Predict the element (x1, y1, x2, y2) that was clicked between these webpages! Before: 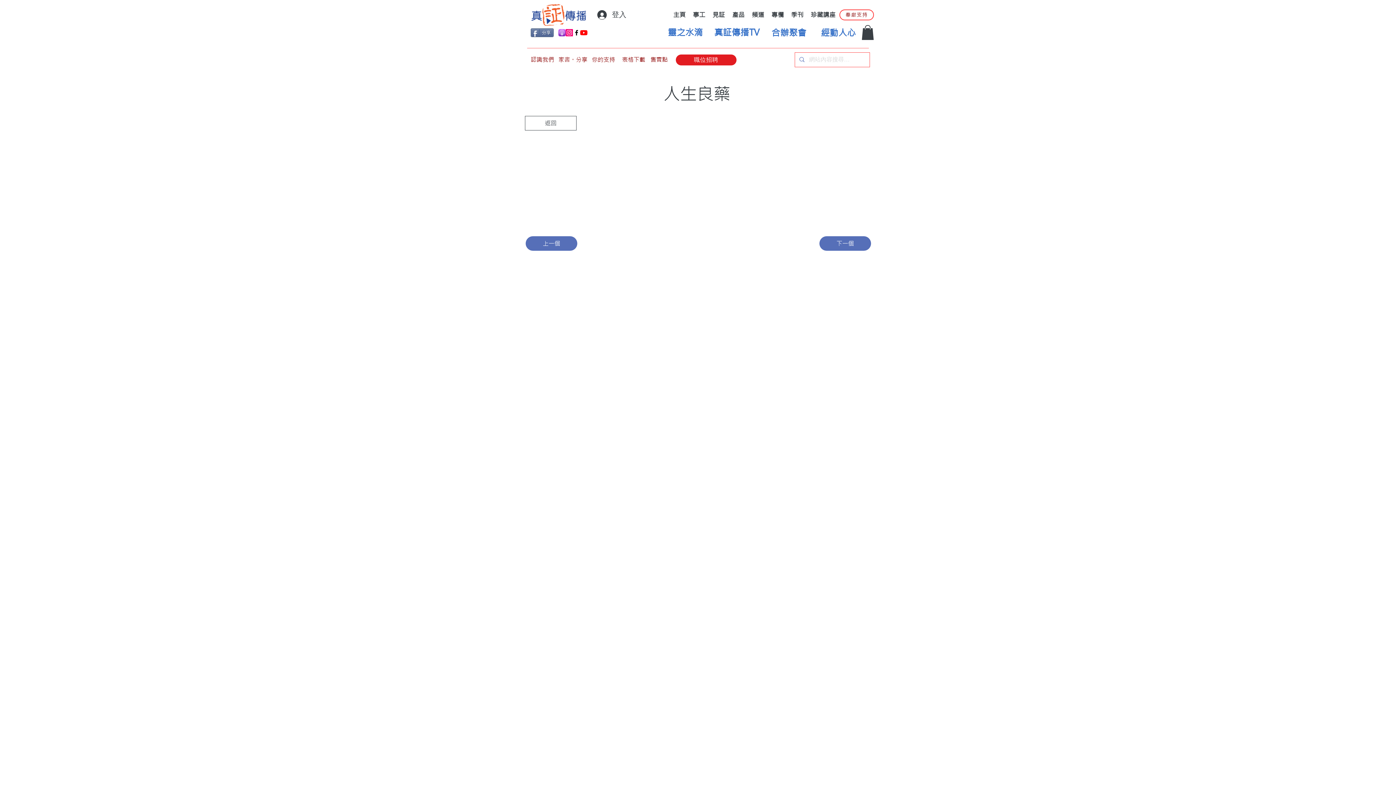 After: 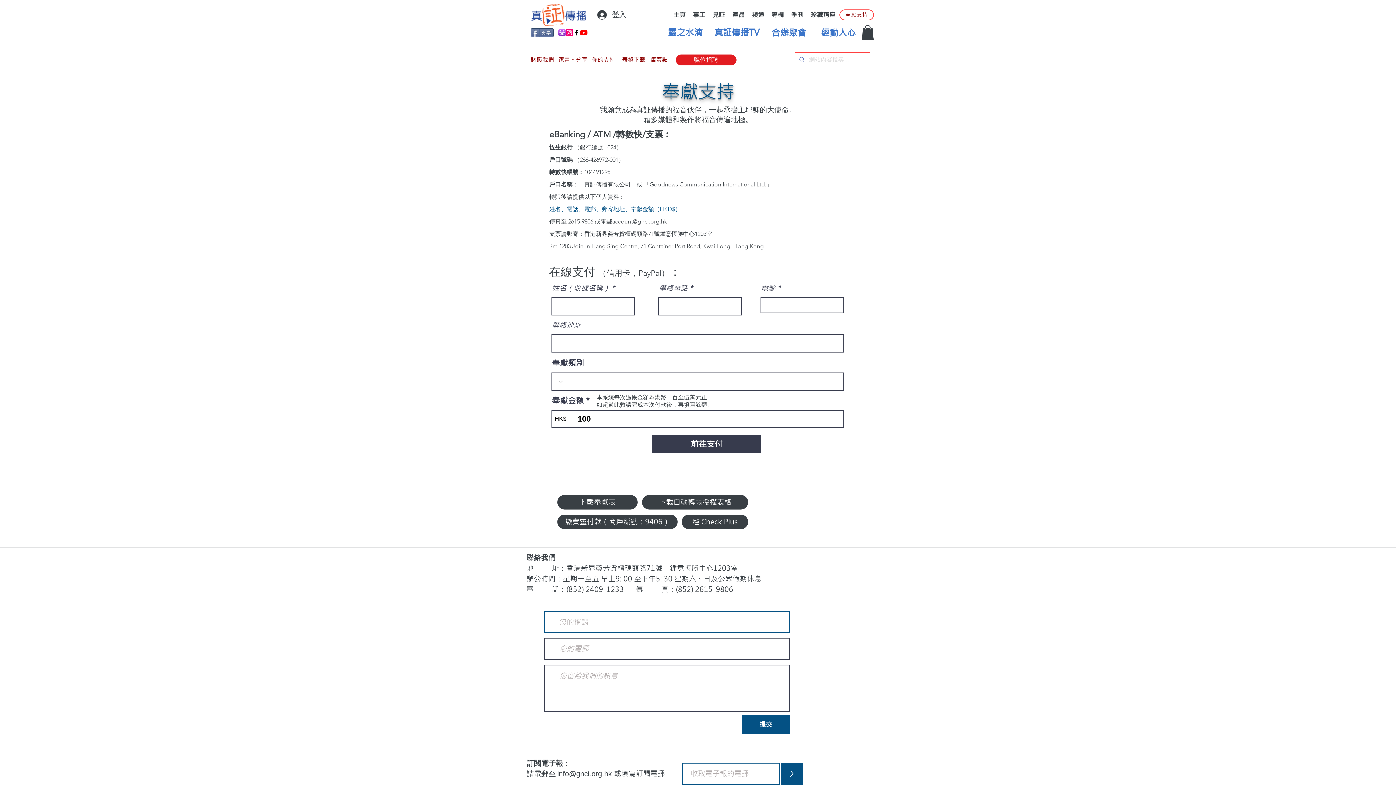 Action: label: 奉獻支持 bbox: (839, 9, 874, 20)